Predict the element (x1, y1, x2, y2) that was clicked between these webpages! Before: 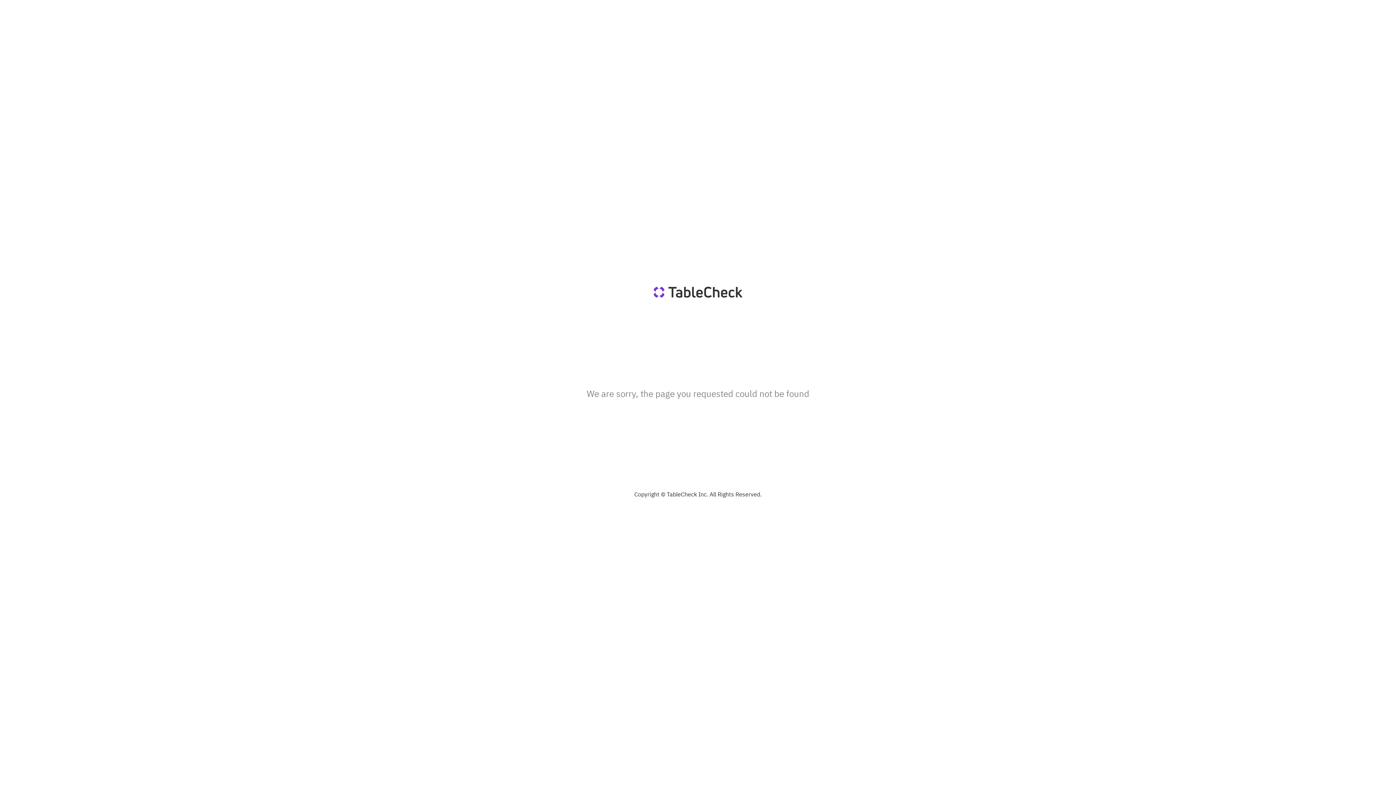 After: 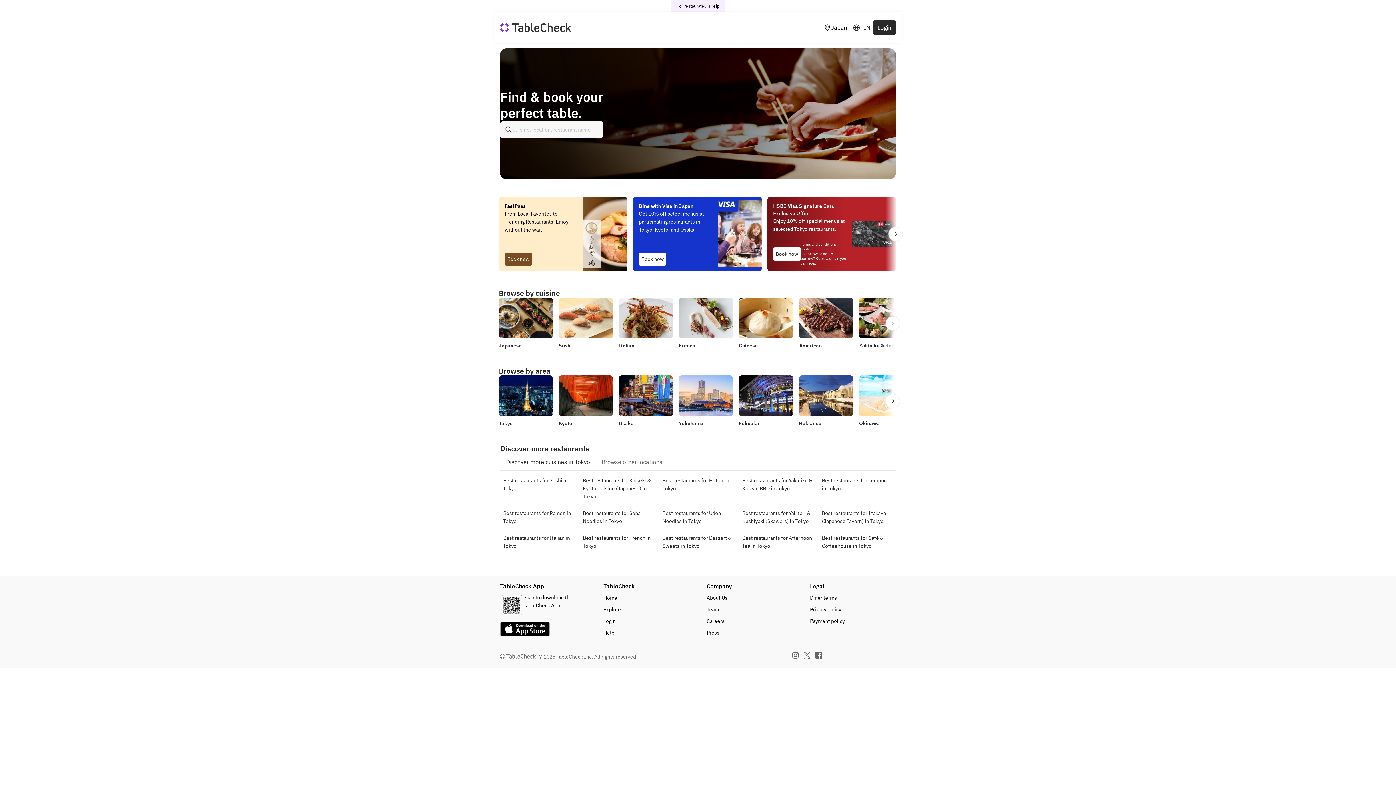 Action: bbox: (643, 286, 752, 297)